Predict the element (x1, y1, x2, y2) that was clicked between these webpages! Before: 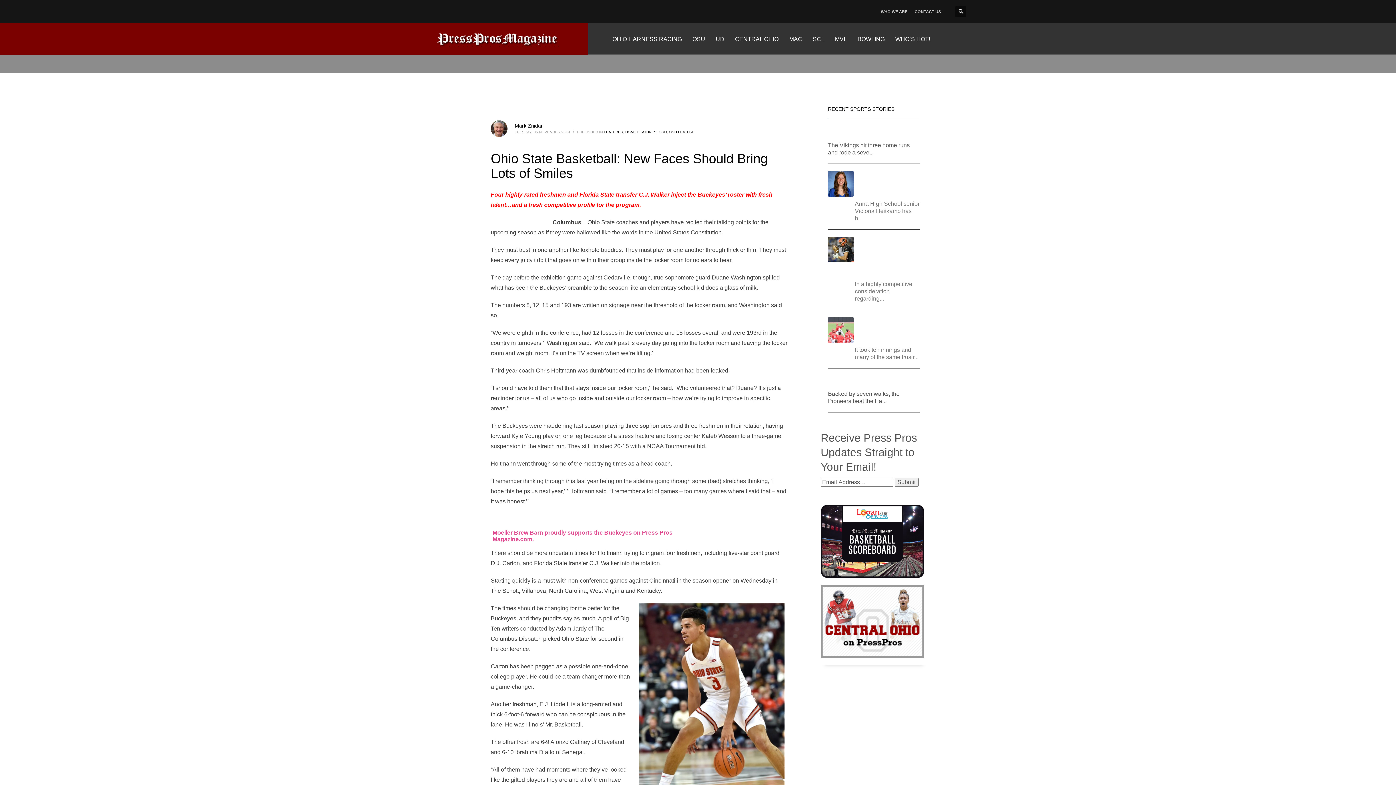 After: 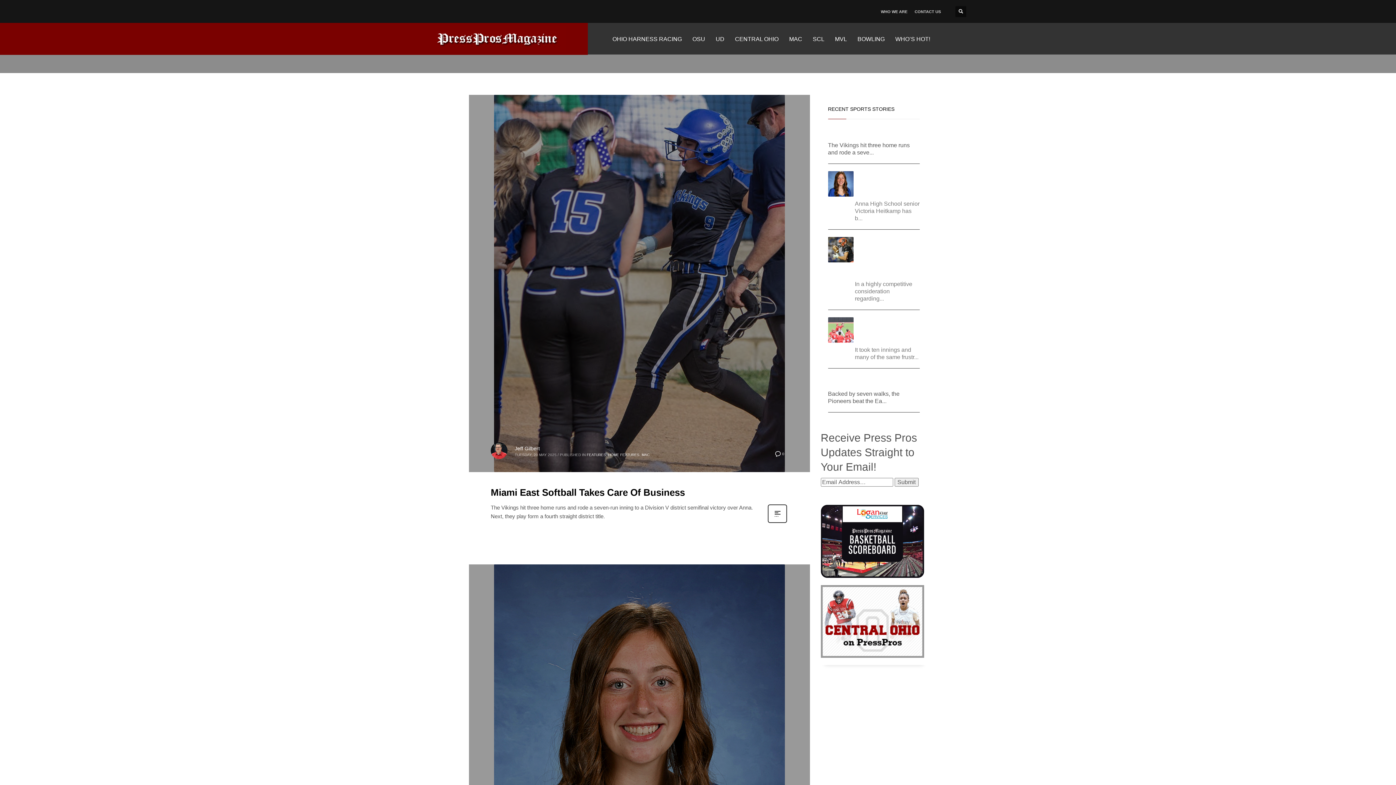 Action: label: FEATURES bbox: (604, 130, 623, 134)